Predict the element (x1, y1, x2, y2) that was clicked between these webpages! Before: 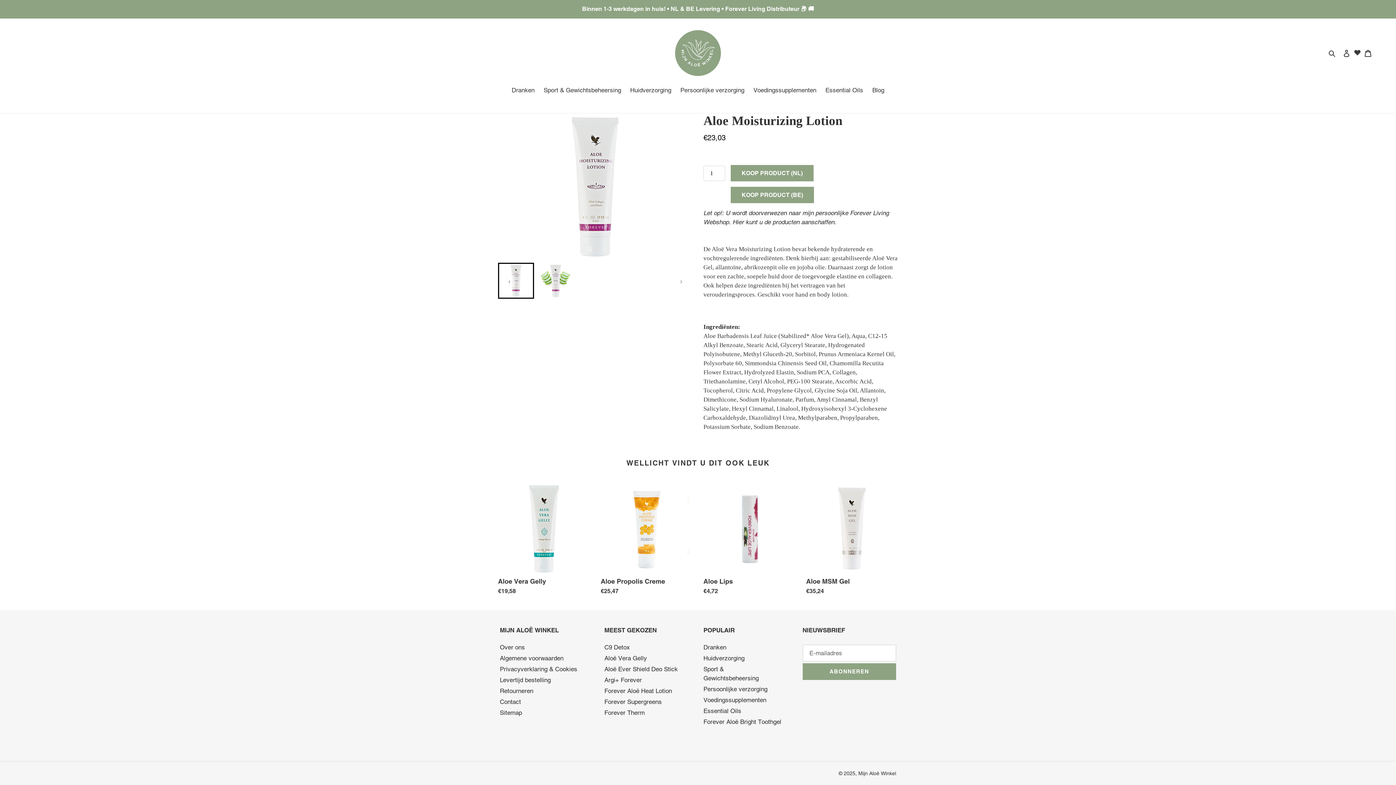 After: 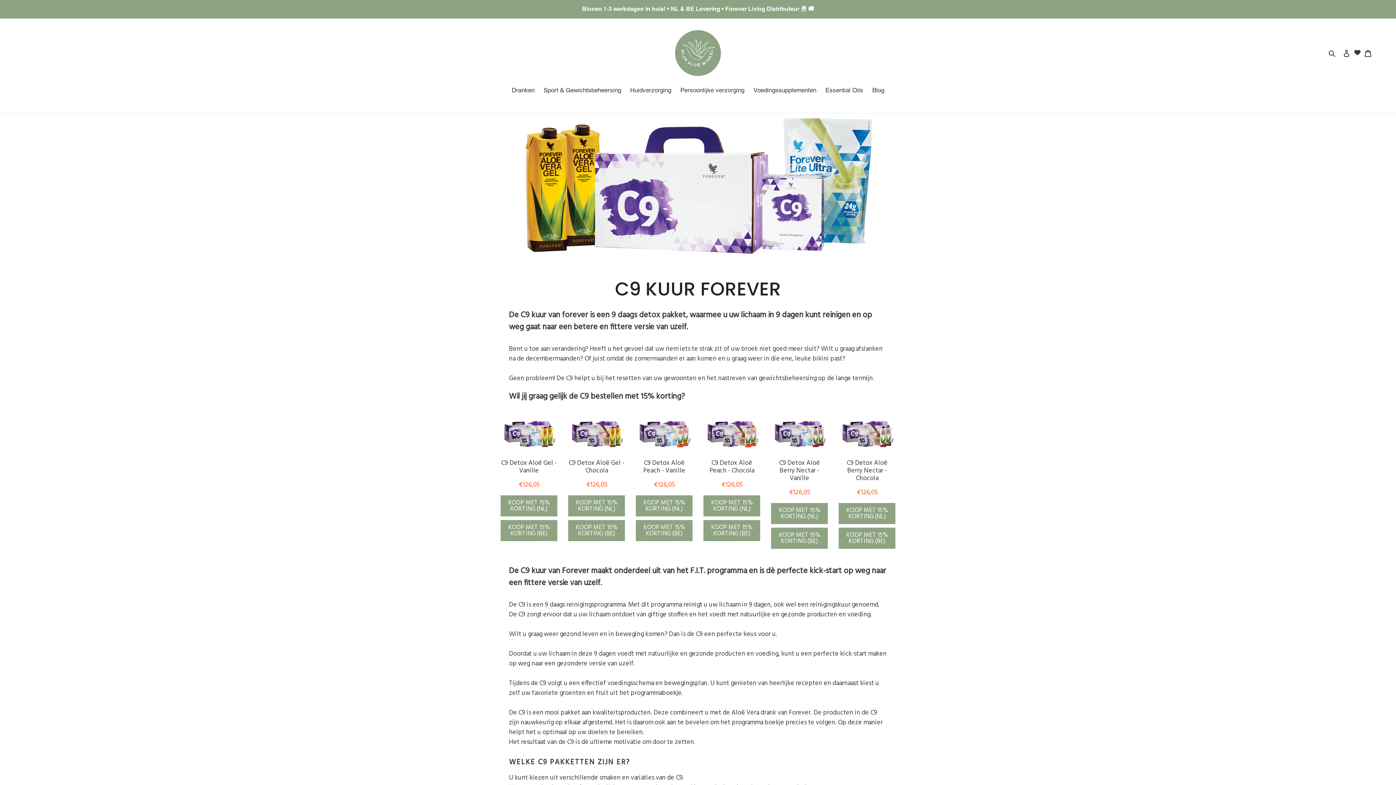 Action: label: C9 Detox bbox: (604, 643, 630, 651)